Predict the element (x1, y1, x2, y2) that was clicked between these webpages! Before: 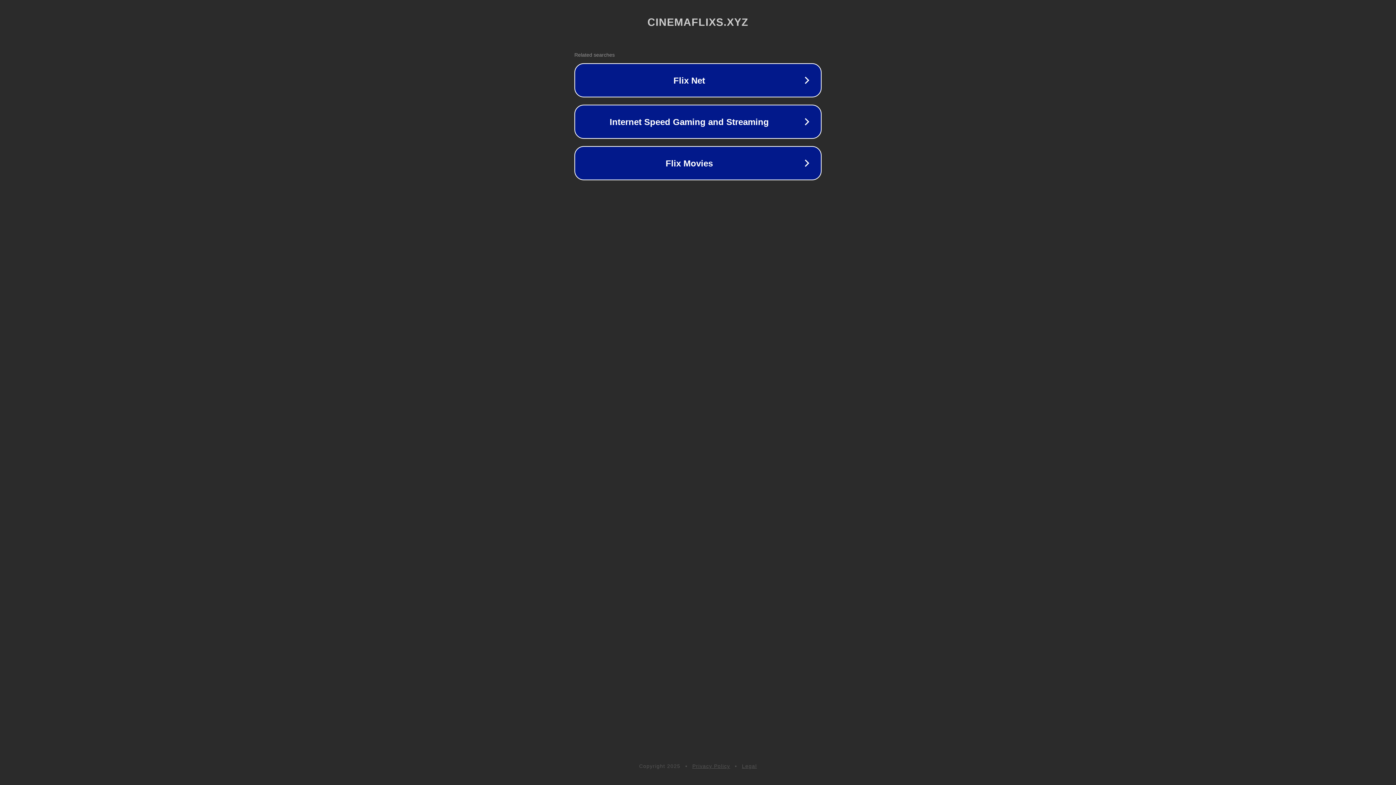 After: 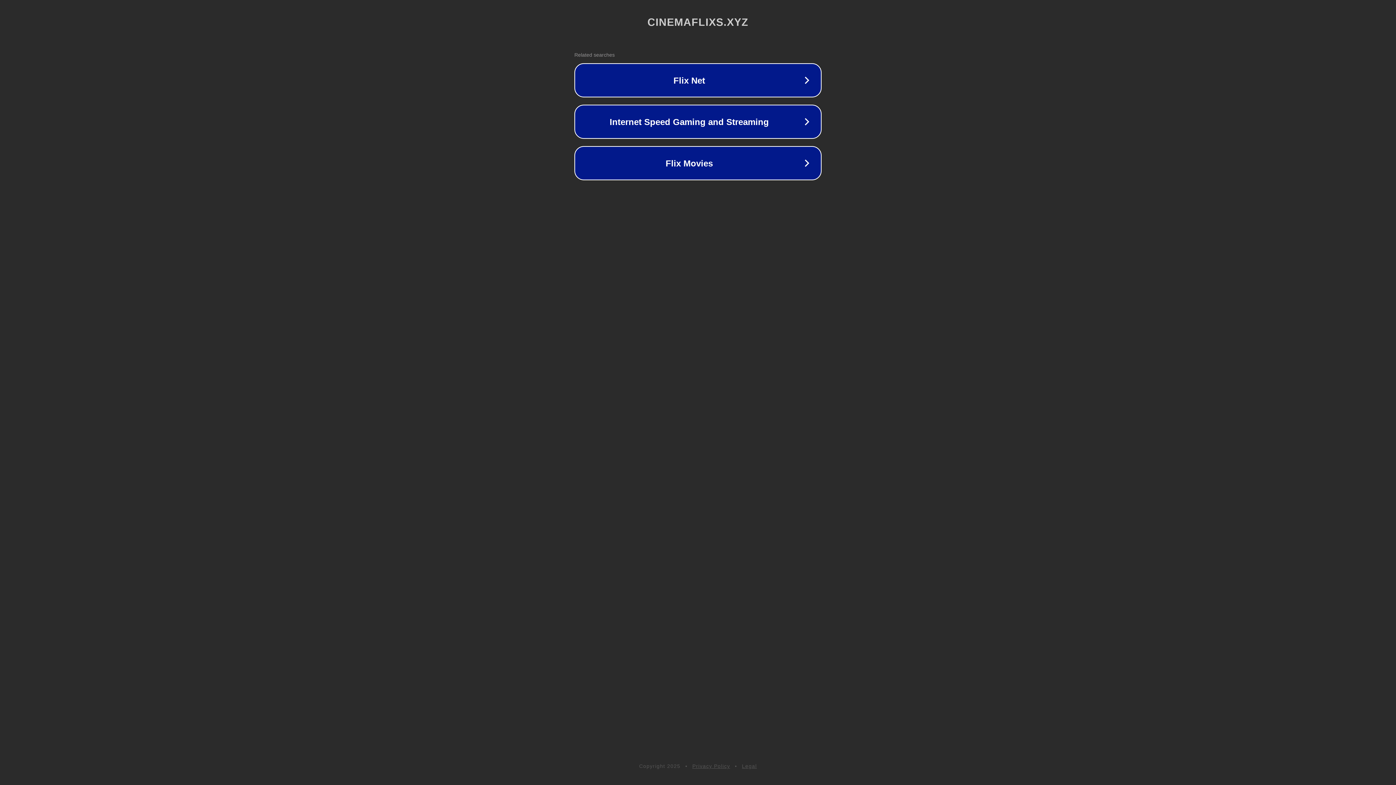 Action: bbox: (742, 763, 757, 769) label: Legal